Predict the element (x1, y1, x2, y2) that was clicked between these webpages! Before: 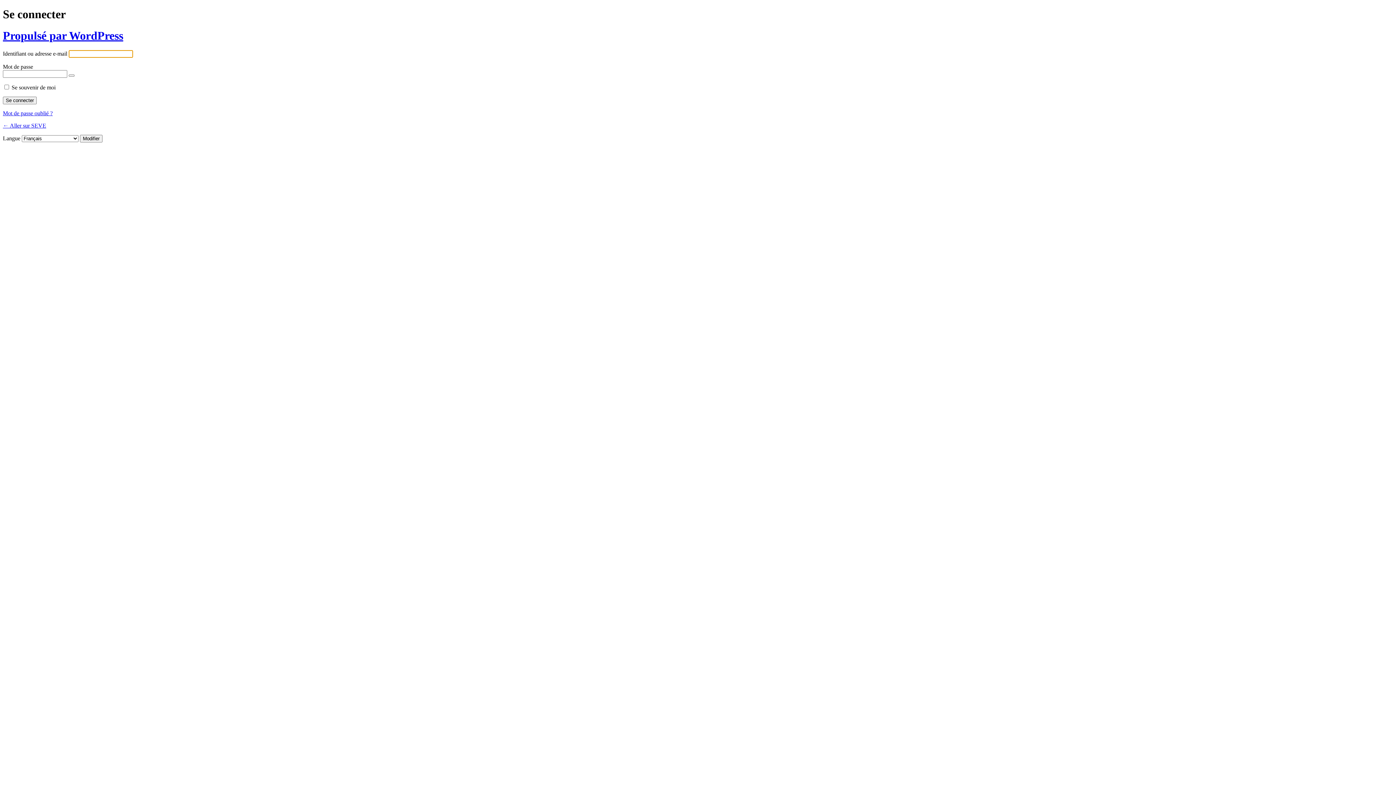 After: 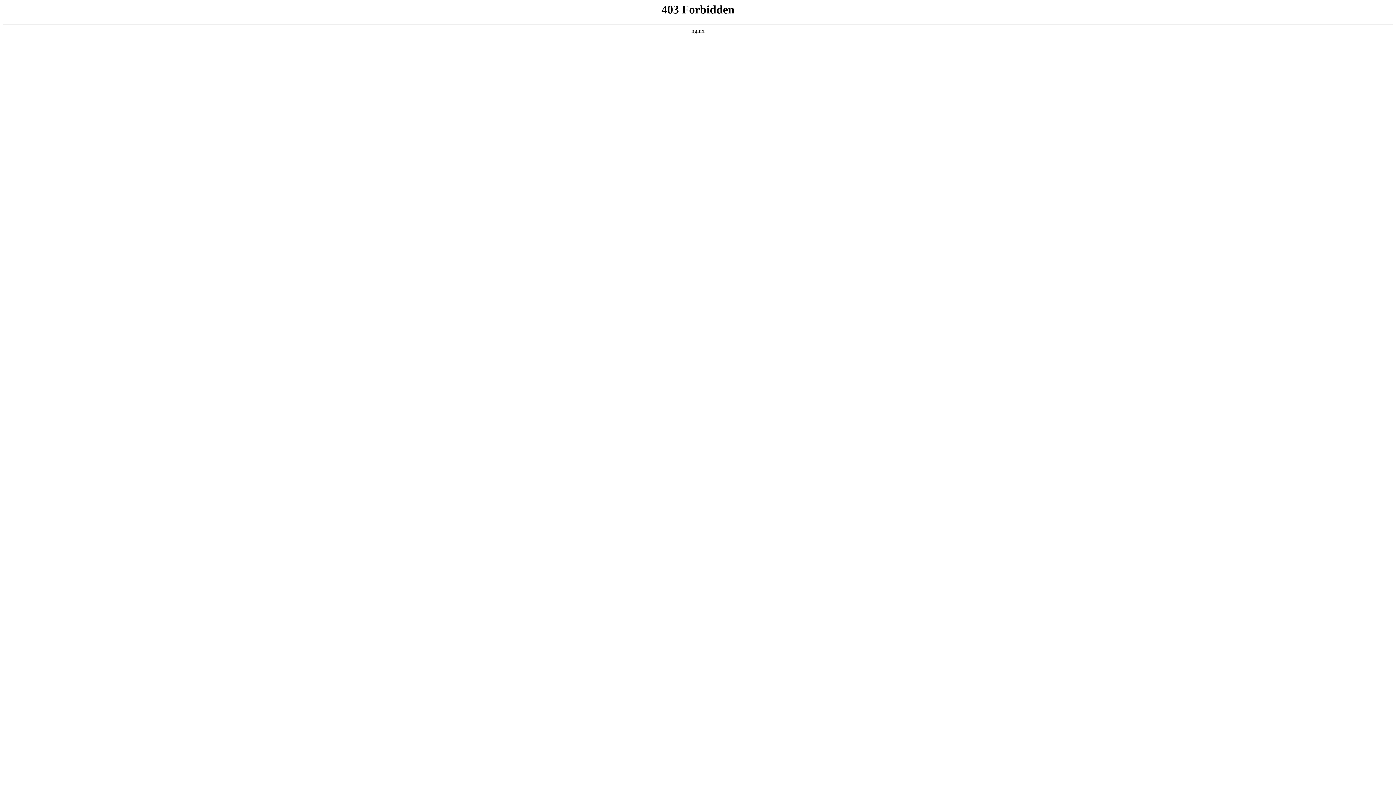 Action: label: Propulsé par WordPress bbox: (2, 29, 123, 42)